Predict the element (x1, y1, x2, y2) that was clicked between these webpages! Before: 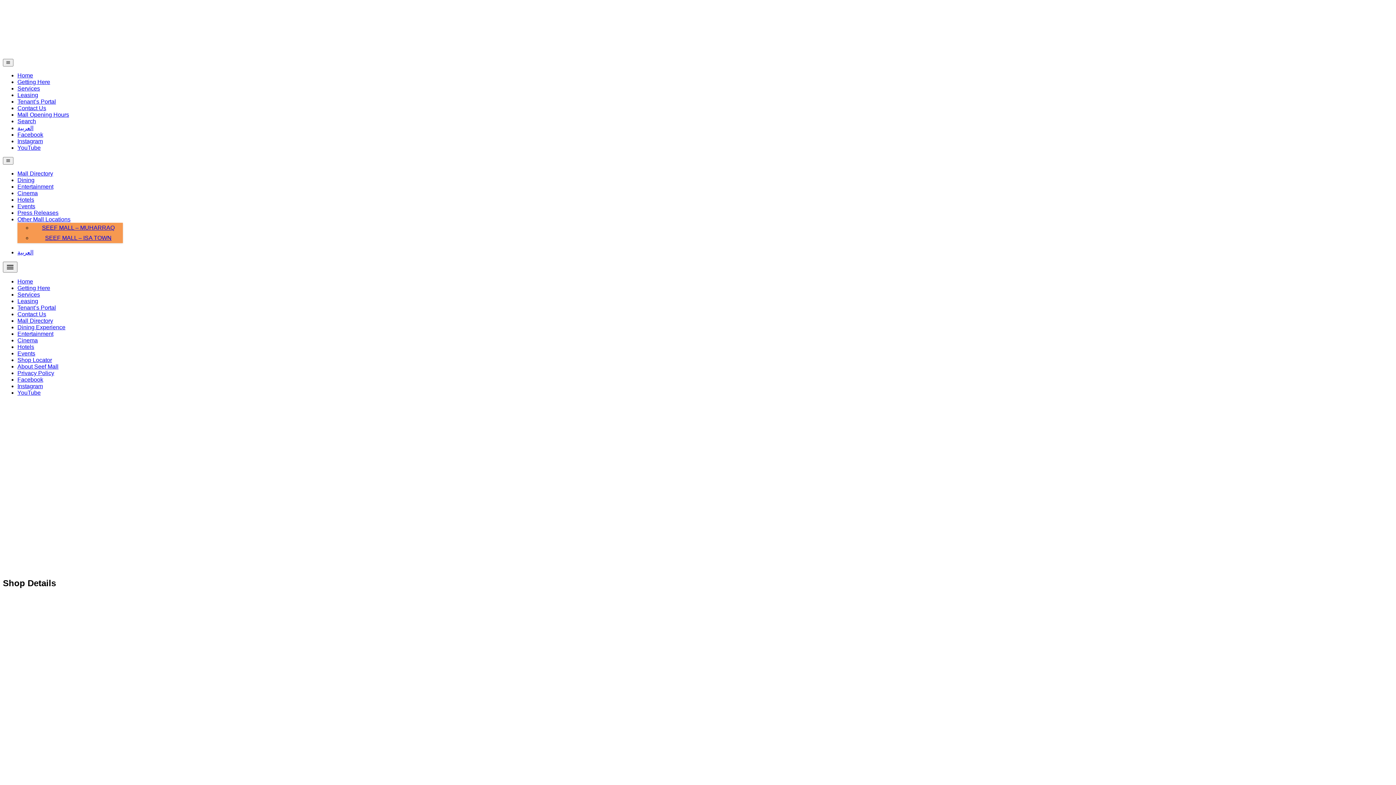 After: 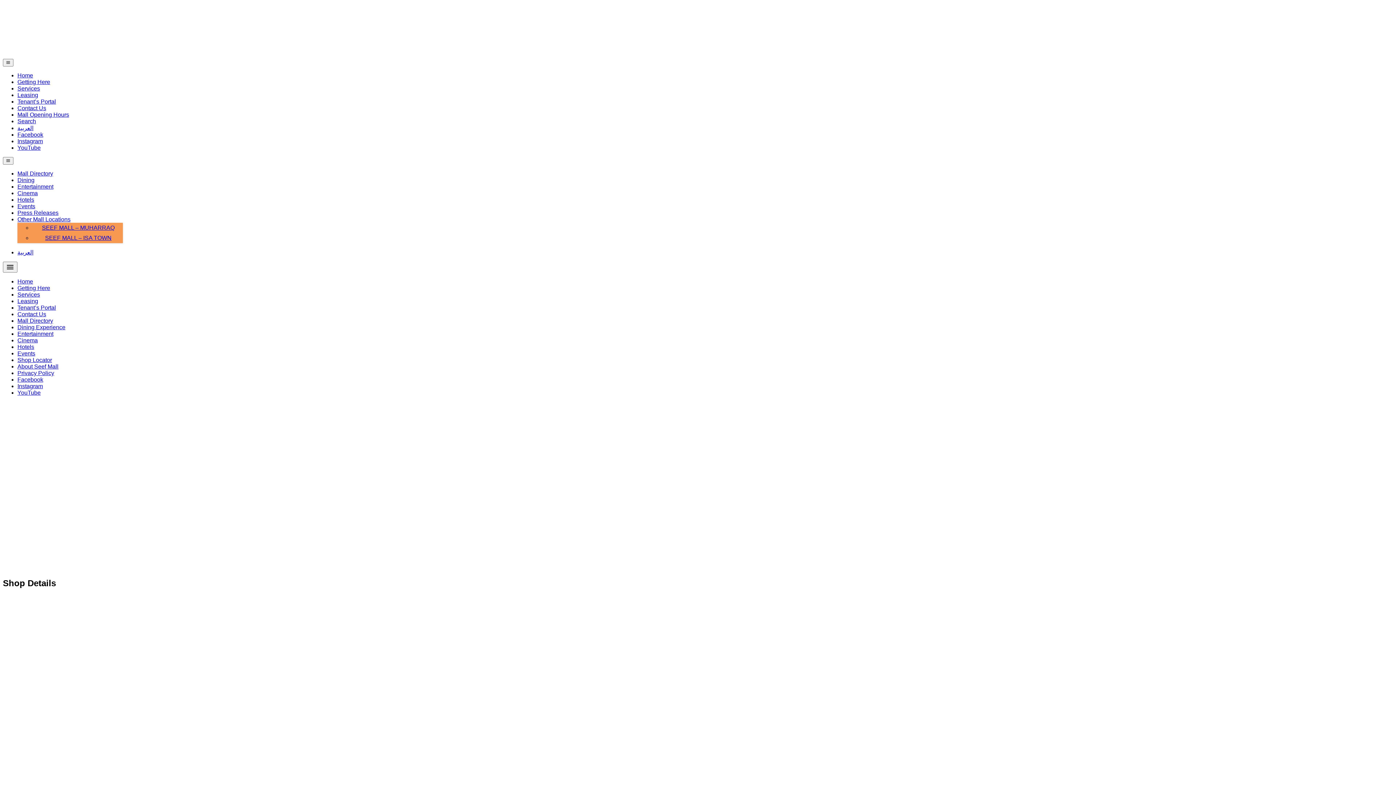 Action: bbox: (17, 138, 42, 144) label: Instagram